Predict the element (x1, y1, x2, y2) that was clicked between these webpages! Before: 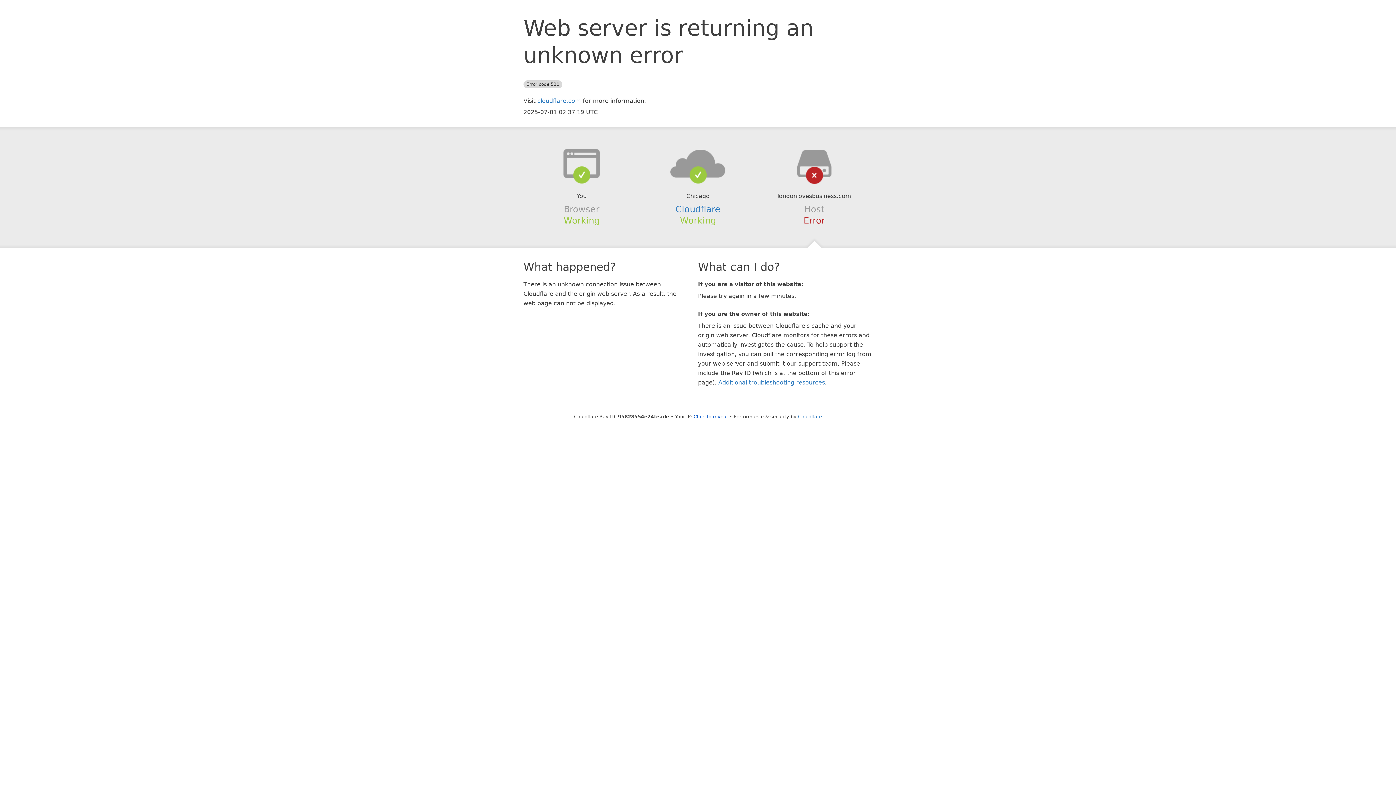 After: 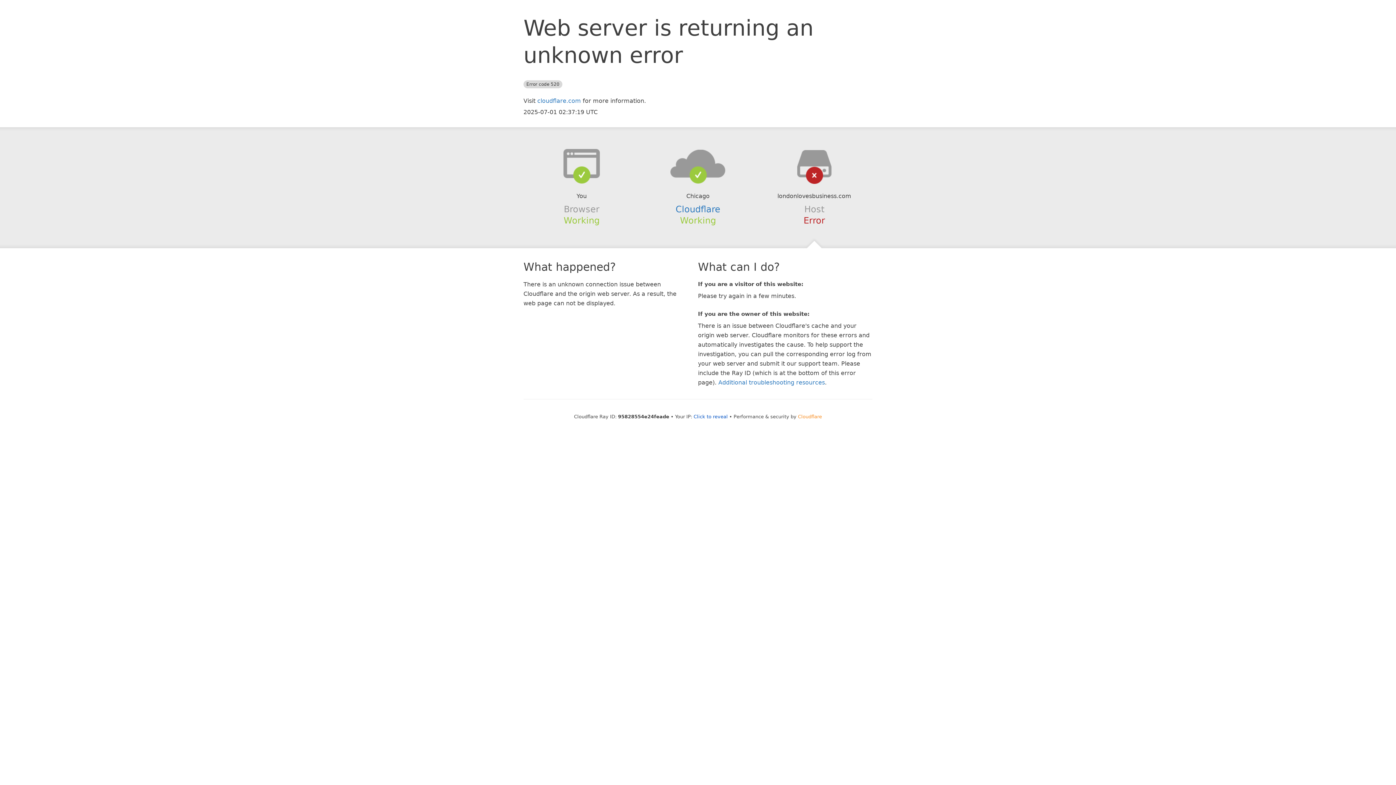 Action: bbox: (798, 414, 822, 419) label: Cloudflare